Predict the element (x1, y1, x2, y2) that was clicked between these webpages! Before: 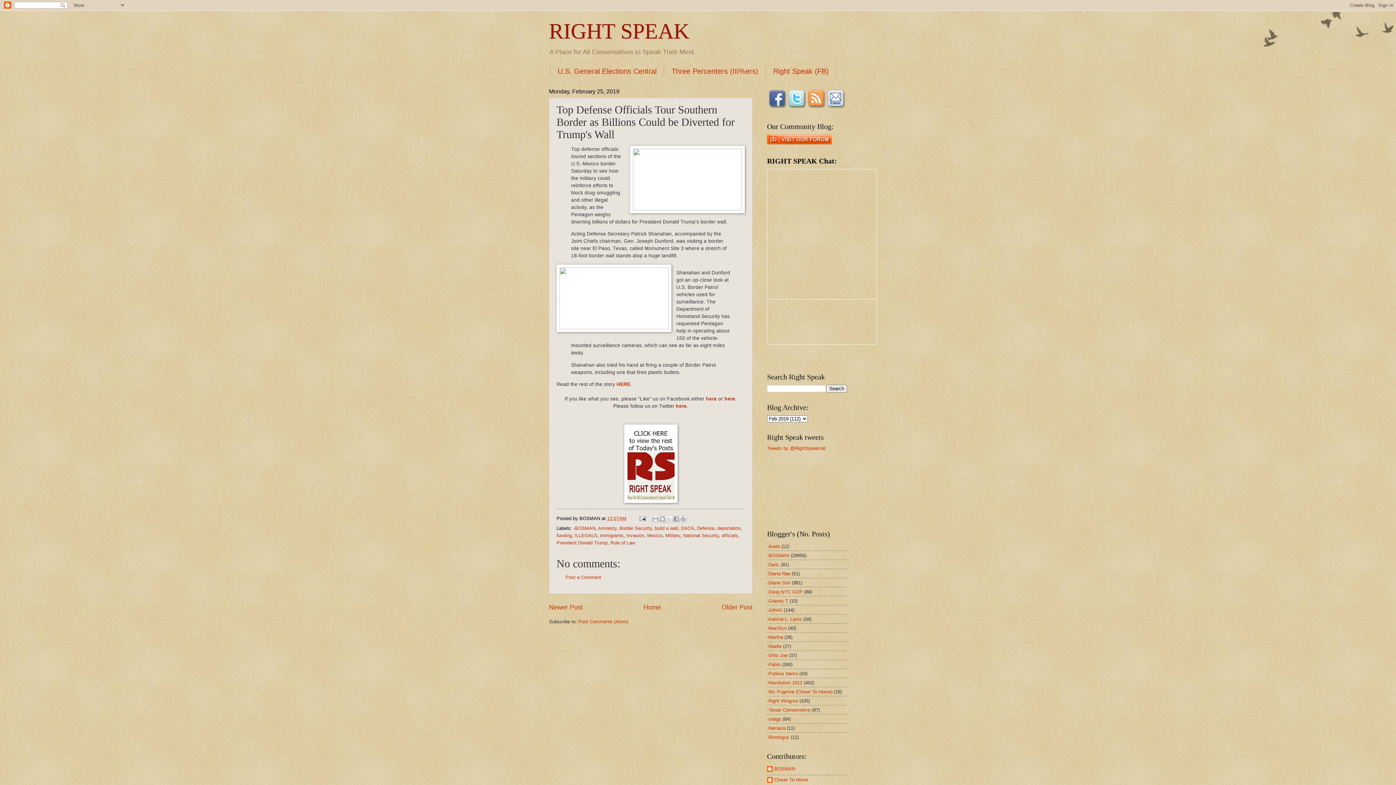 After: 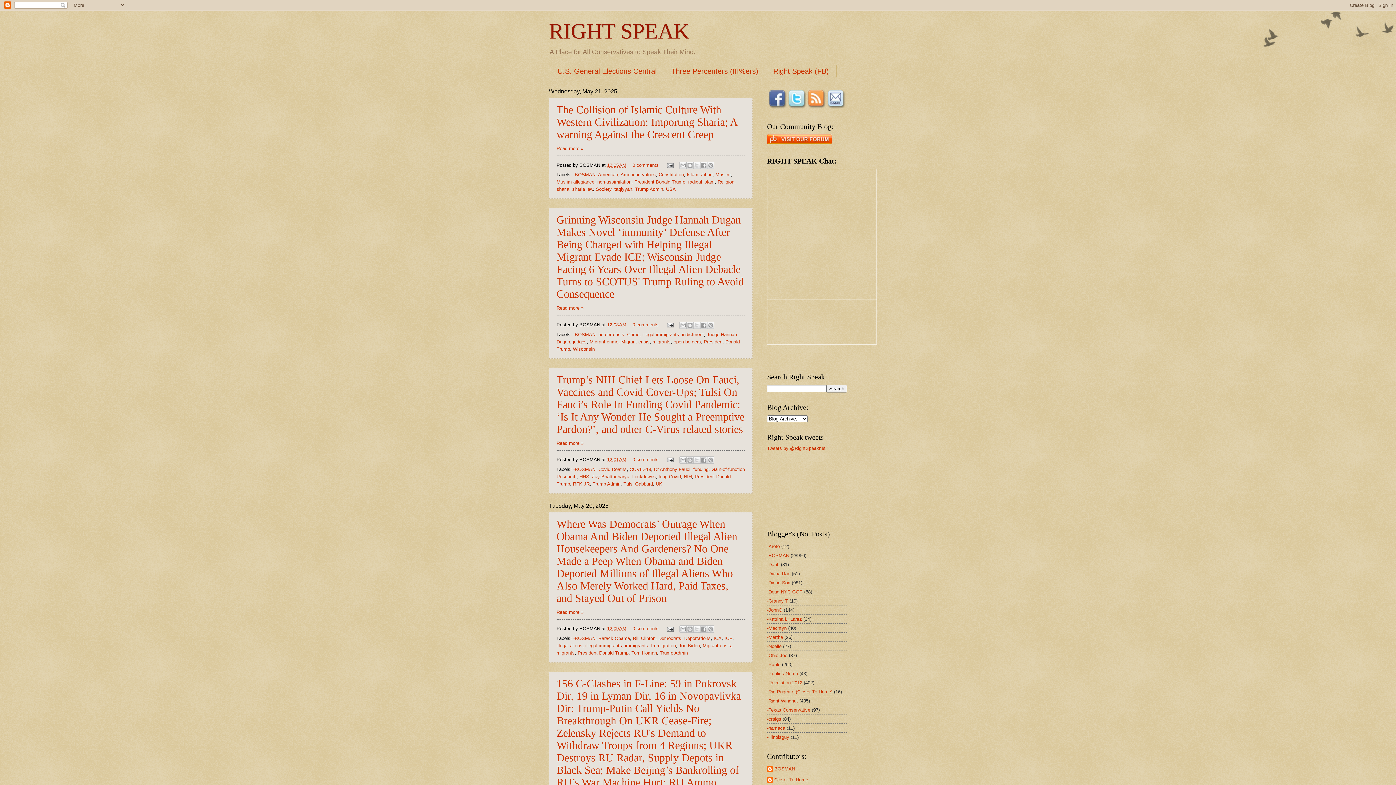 Action: bbox: (643, 603, 661, 611) label: Home